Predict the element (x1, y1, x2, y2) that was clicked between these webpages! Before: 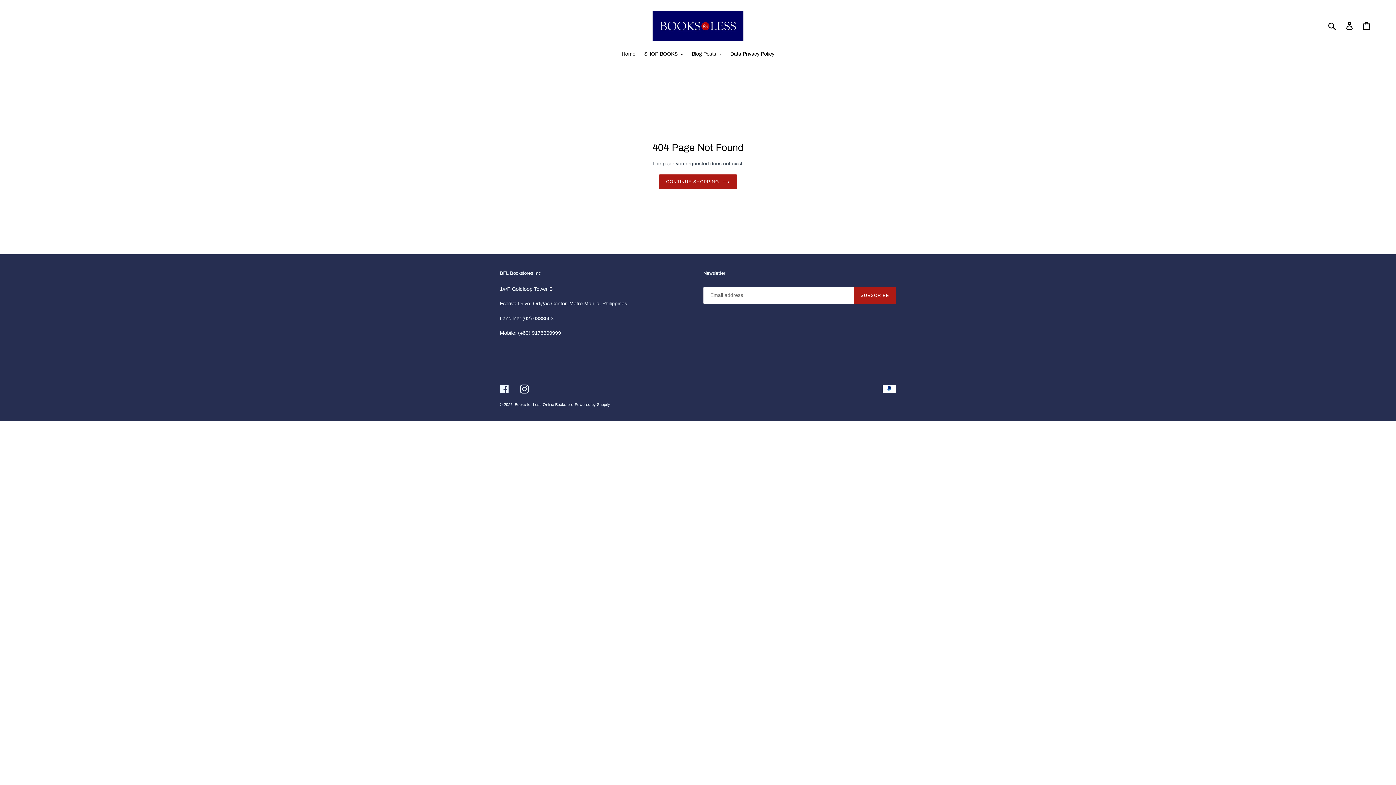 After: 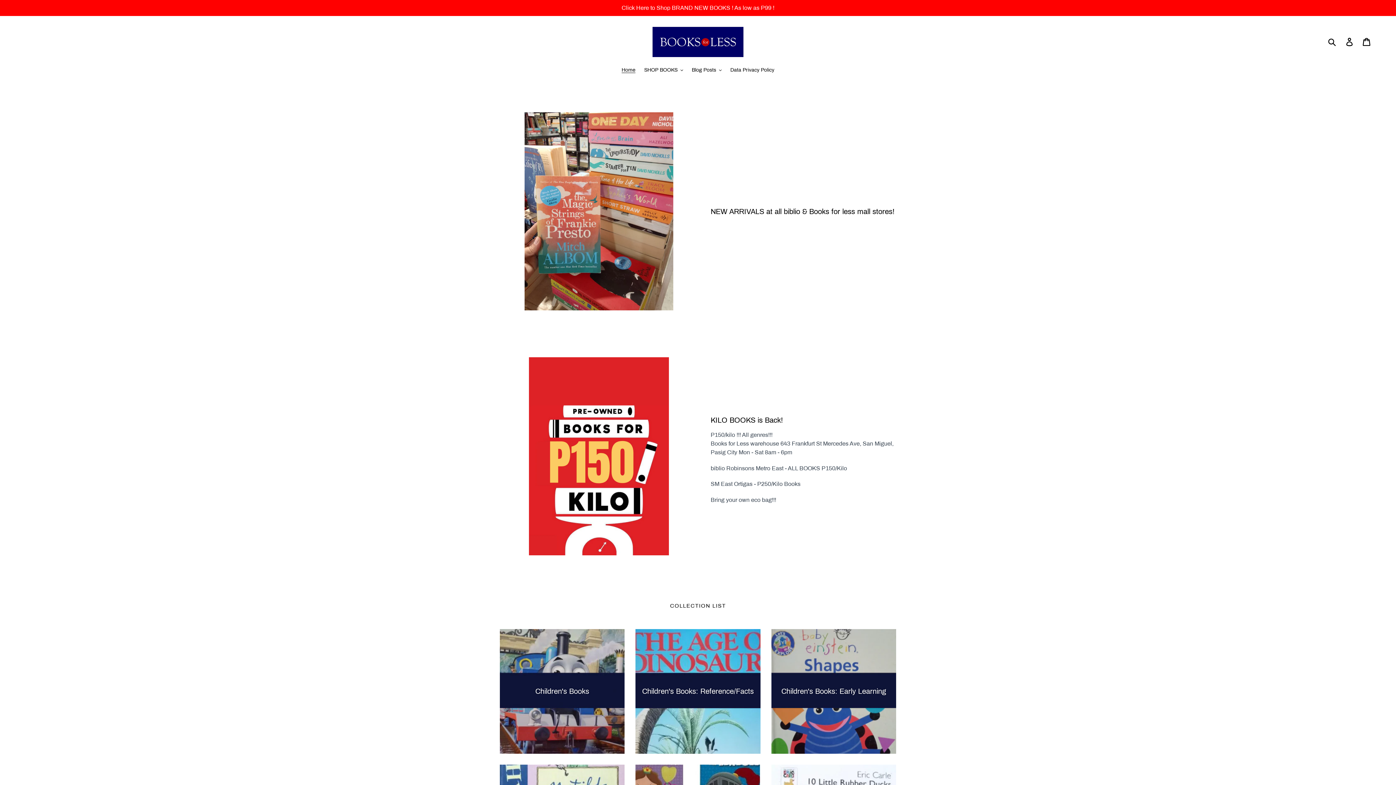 Action: bbox: (652, 10, 743, 41)